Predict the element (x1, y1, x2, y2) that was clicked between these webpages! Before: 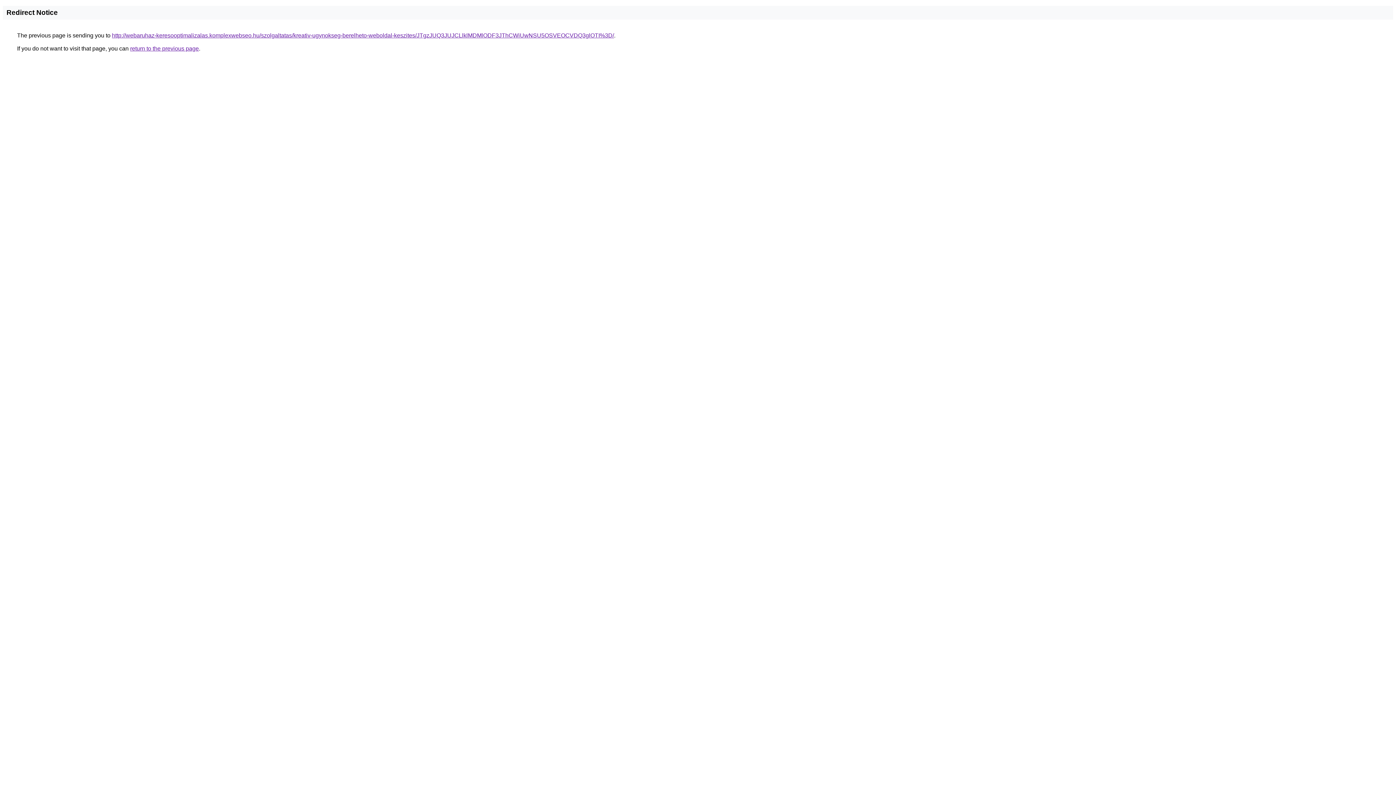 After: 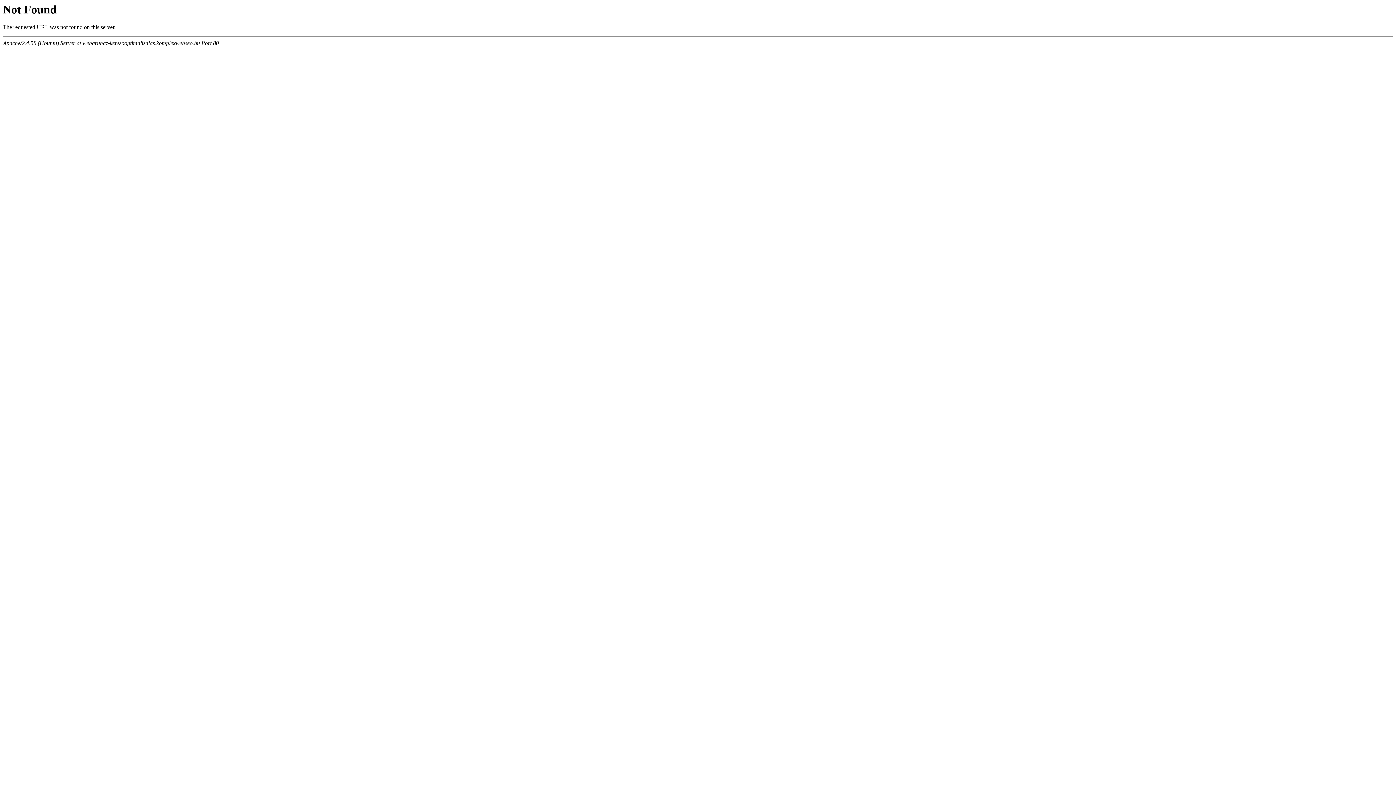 Action: label: http://webaruhaz-keresooptimalizalas.komplexwebseo.hu/szolgaltatas/kreativ-ugynokseg-berelheto-weboldal-keszites/JTgzJUQ3JUJCLlklMDMlODF3JThCWiUwNSU5OSVEOCVDQ3glOTI%3D/ bbox: (112, 32, 614, 38)